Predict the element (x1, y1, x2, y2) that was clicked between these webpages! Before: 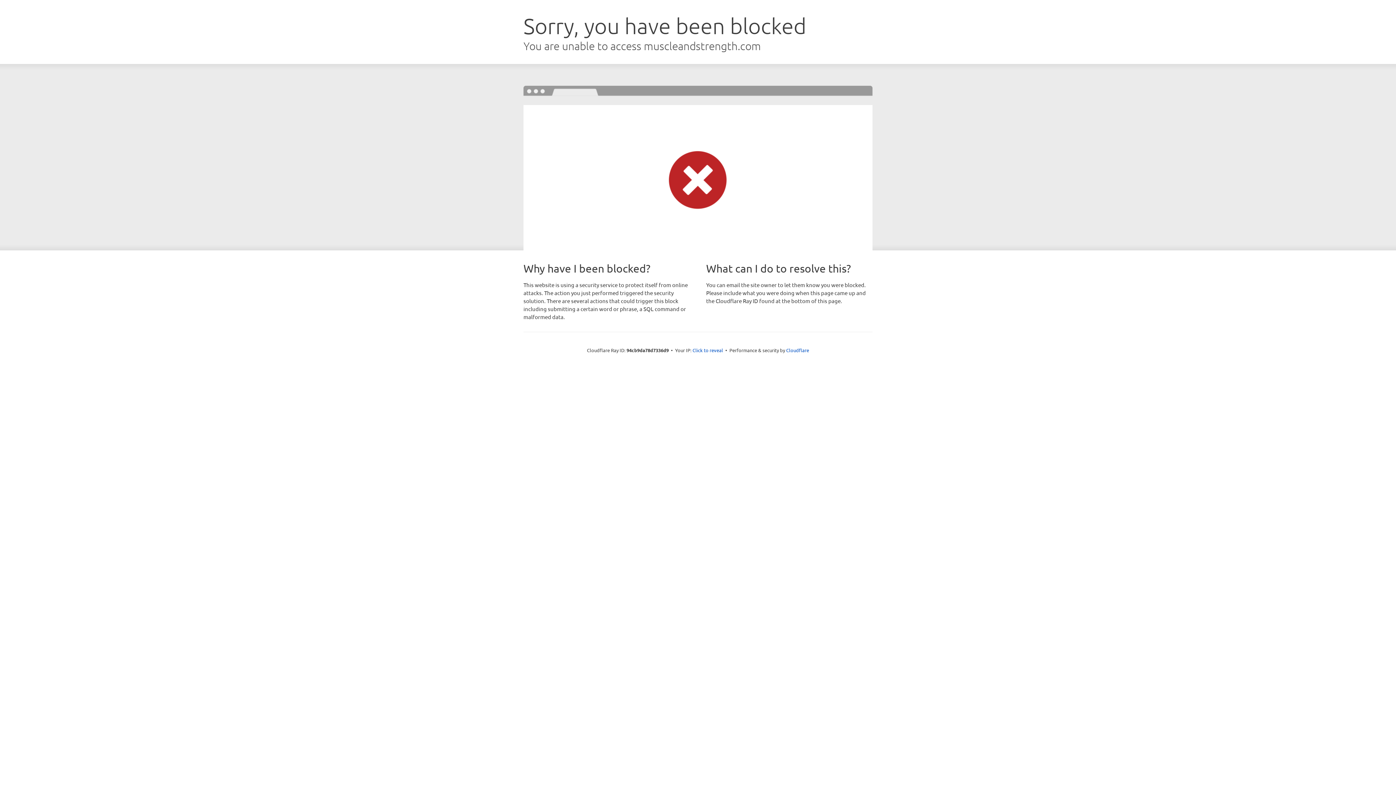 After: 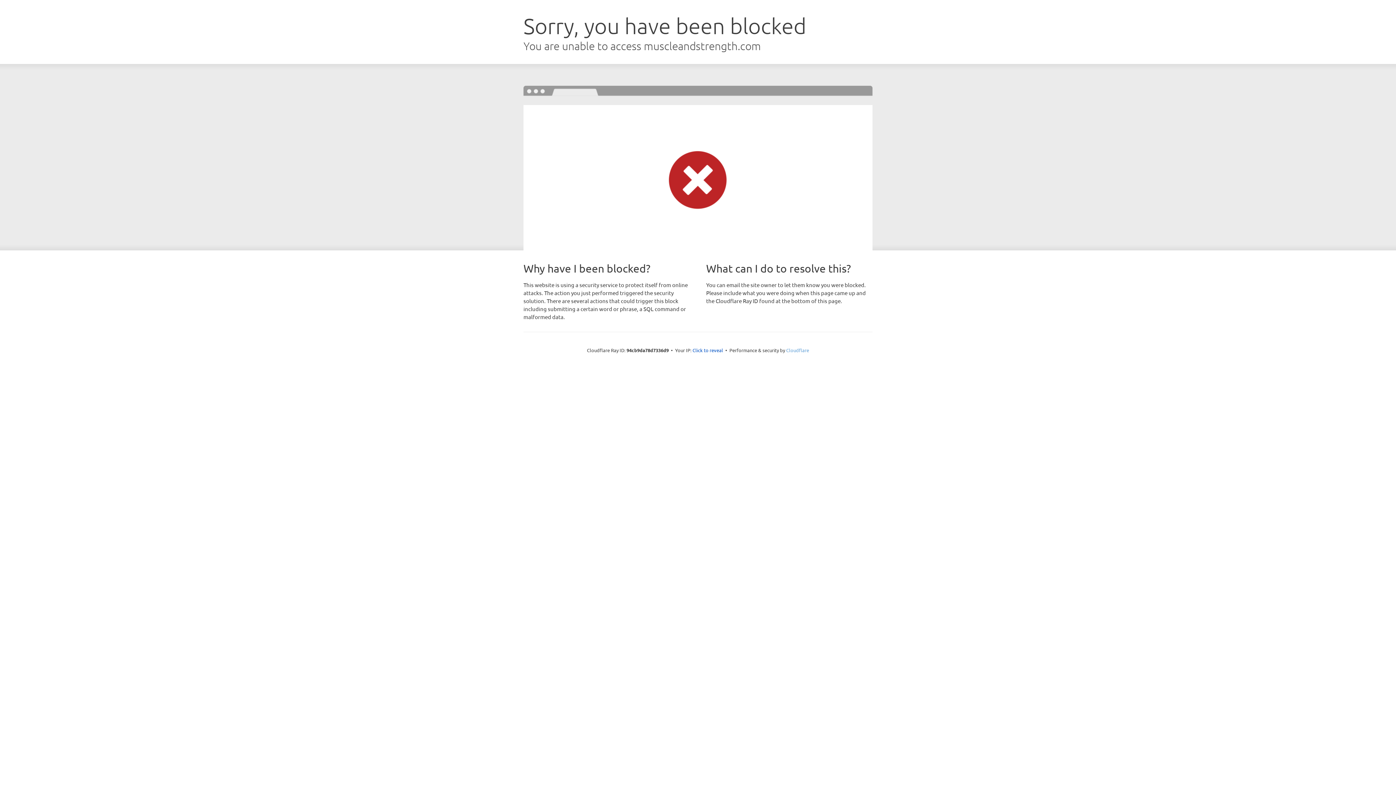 Action: bbox: (786, 347, 809, 353) label: Cloudflare